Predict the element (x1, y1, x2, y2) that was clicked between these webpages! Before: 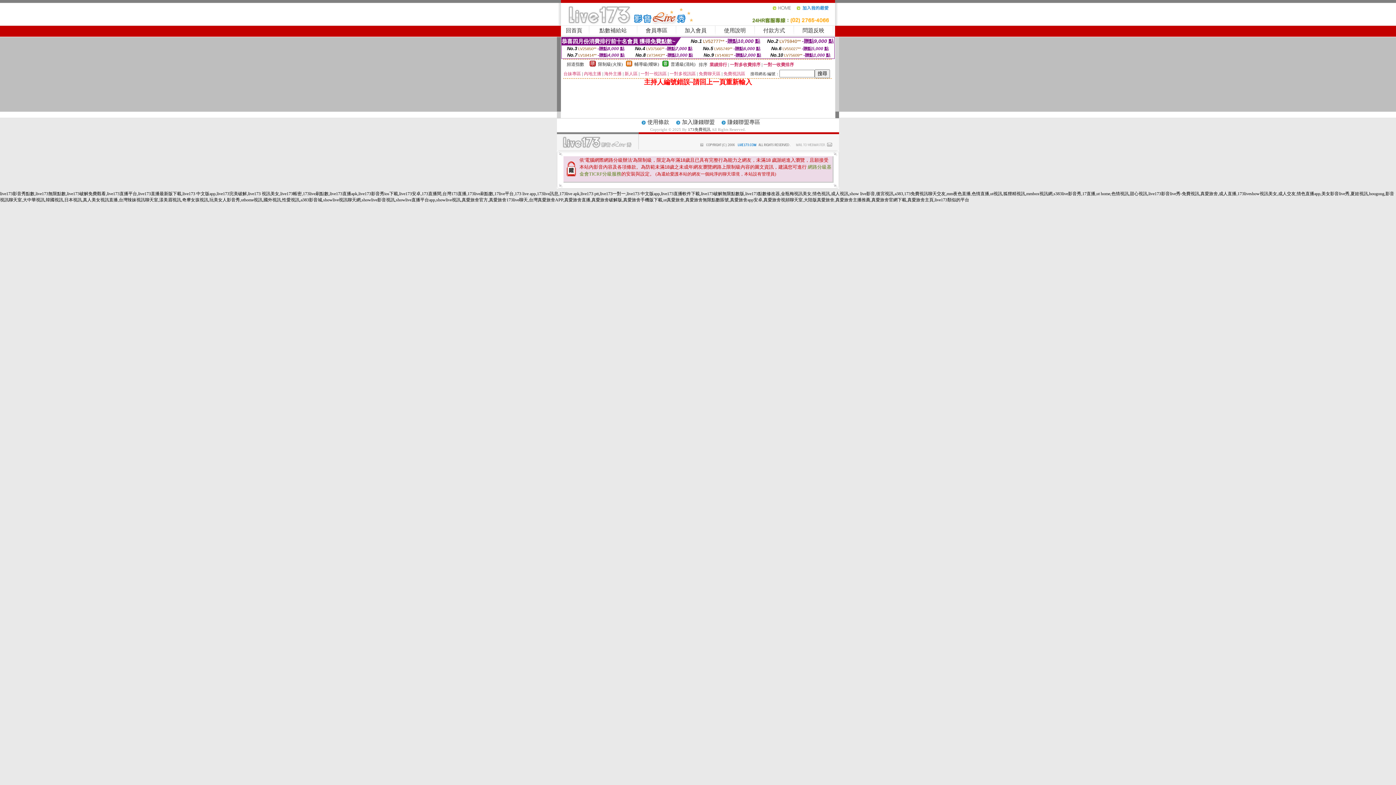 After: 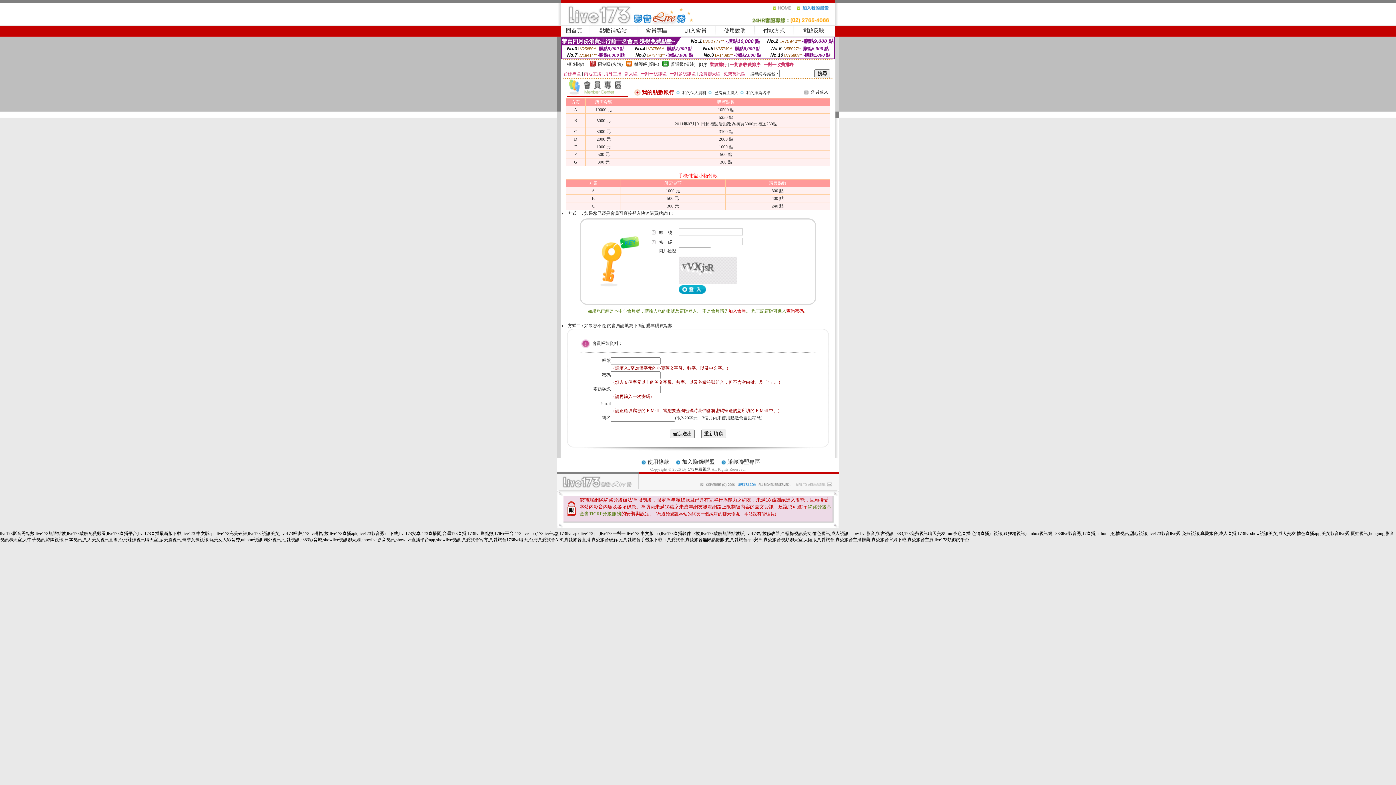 Action: label: 點數補給站 bbox: (599, 27, 626, 33)